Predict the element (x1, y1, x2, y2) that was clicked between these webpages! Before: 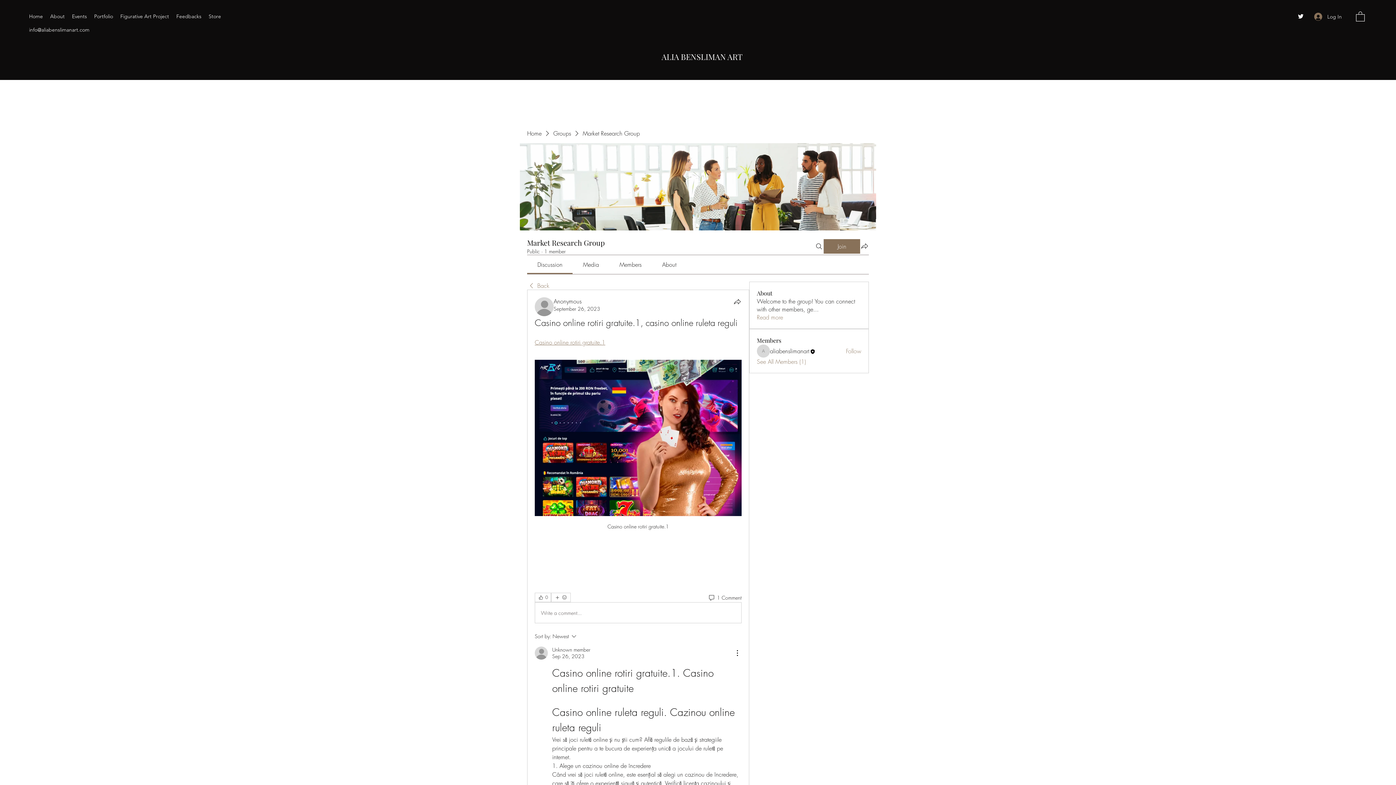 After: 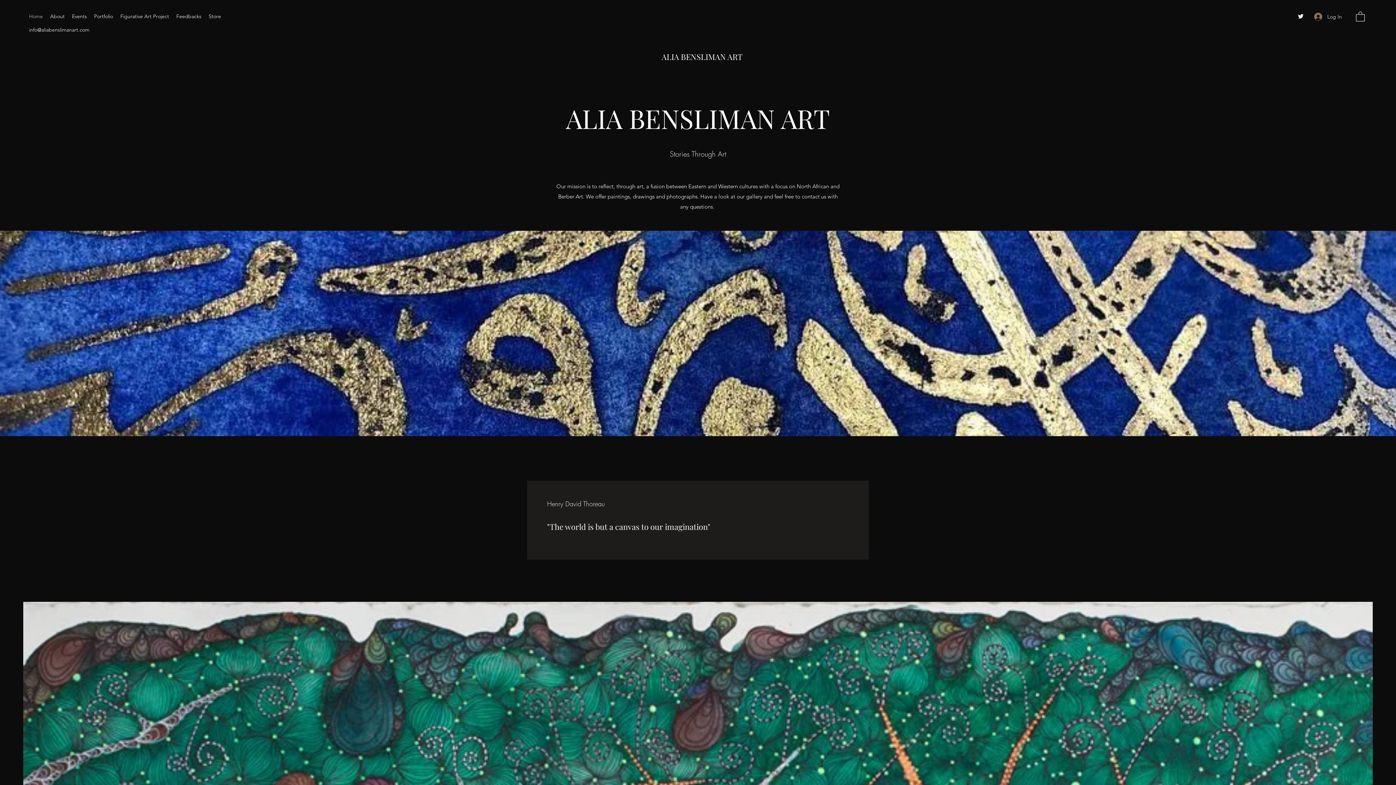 Action: label: ALIA BENSLIMAN ART bbox: (661, 51, 742, 62)